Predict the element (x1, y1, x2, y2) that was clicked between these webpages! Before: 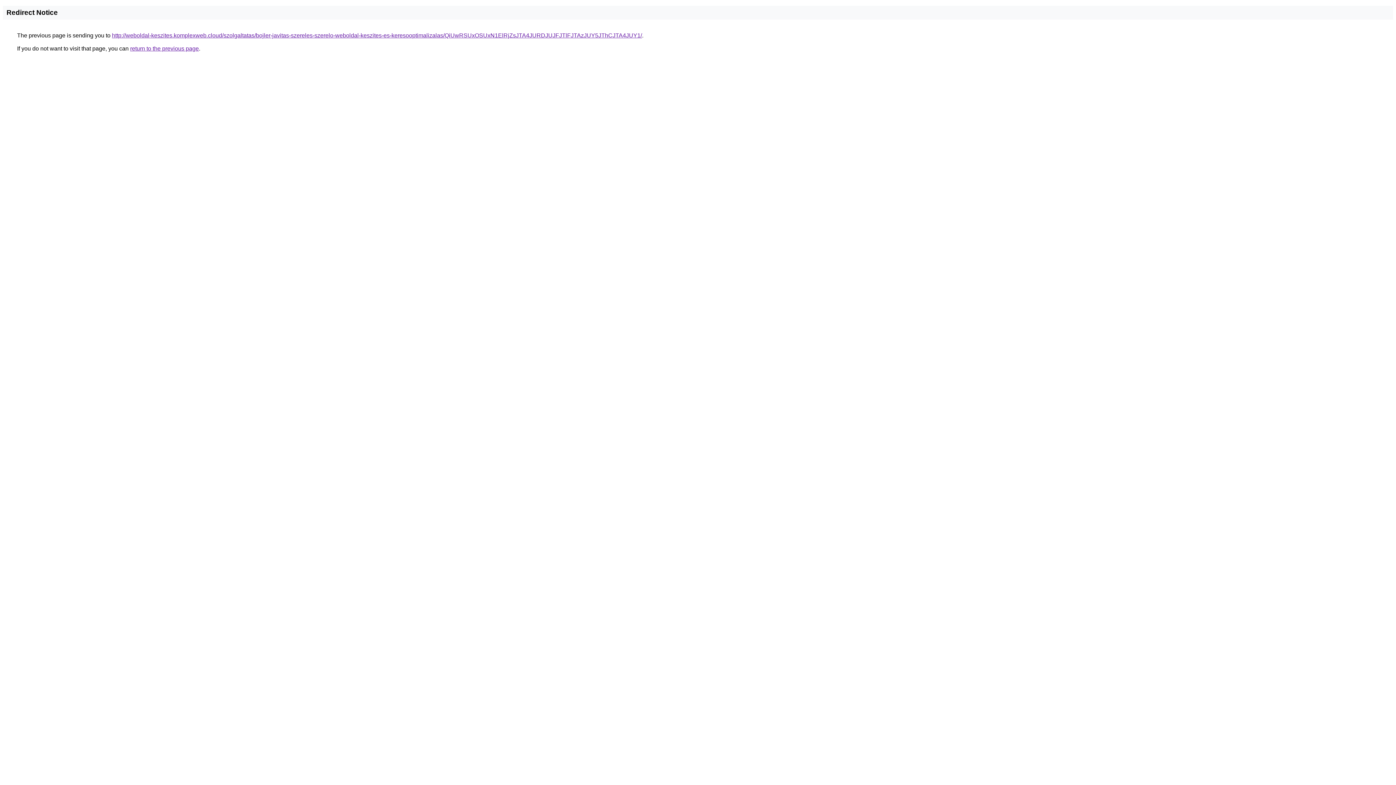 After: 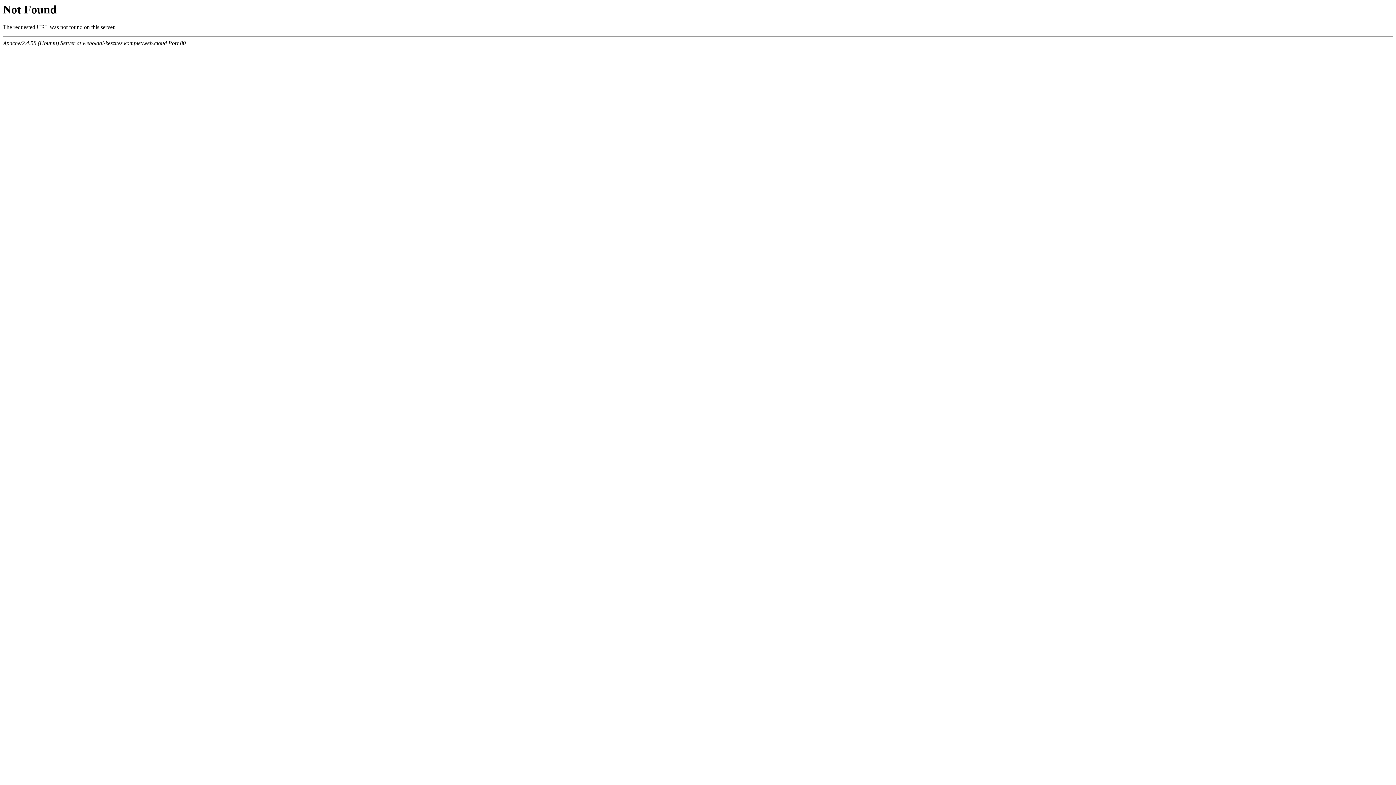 Action: label: http://weboldal-keszites.komplexweb.cloud/szolgaltatas/bojler-javitas-szereles-szerelo-weboldal-keszites-es-keresooptimalizalas/QiUwRSUxOSUxN1ElRjZsJTA4JURDJUJFJTlFJTAzJUY5JThCJTA4JUY1/ bbox: (112, 32, 642, 38)